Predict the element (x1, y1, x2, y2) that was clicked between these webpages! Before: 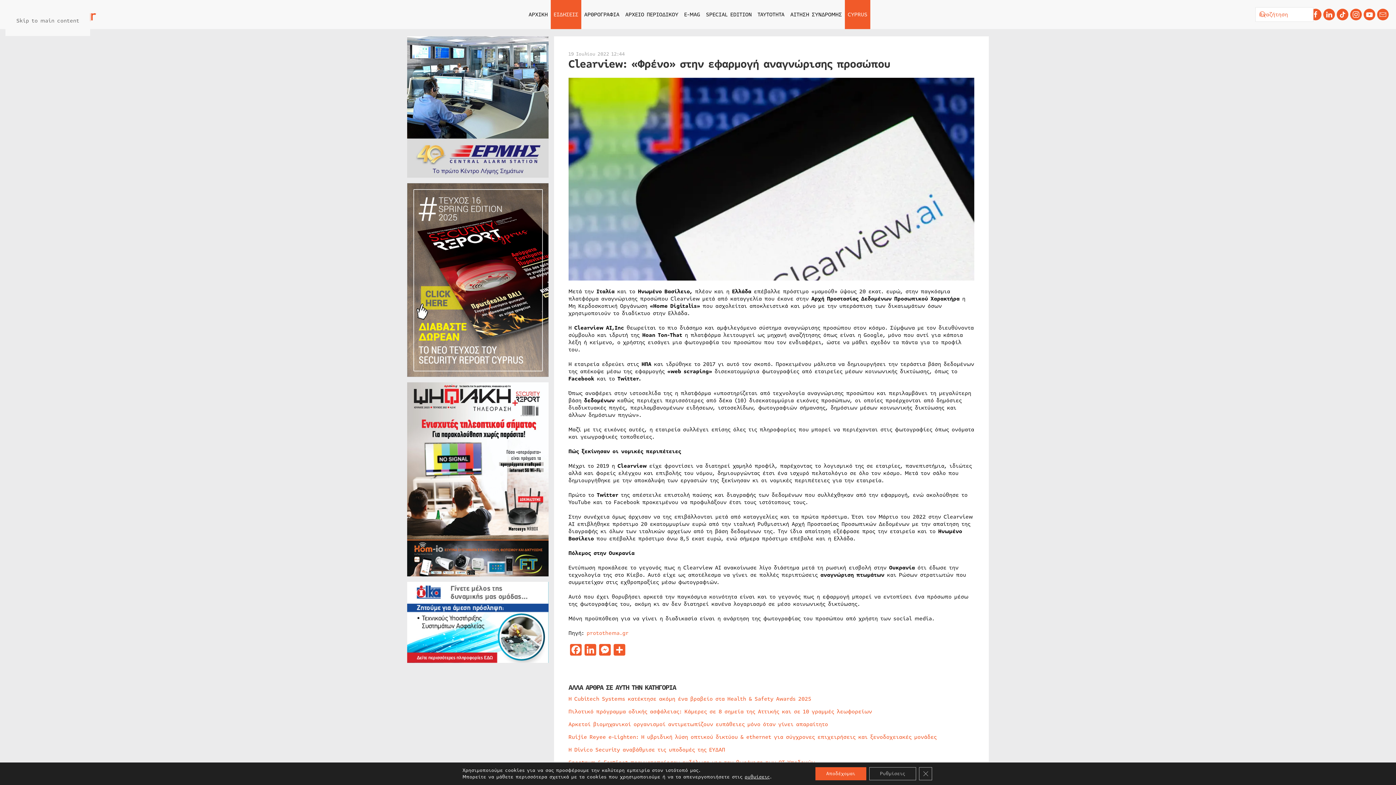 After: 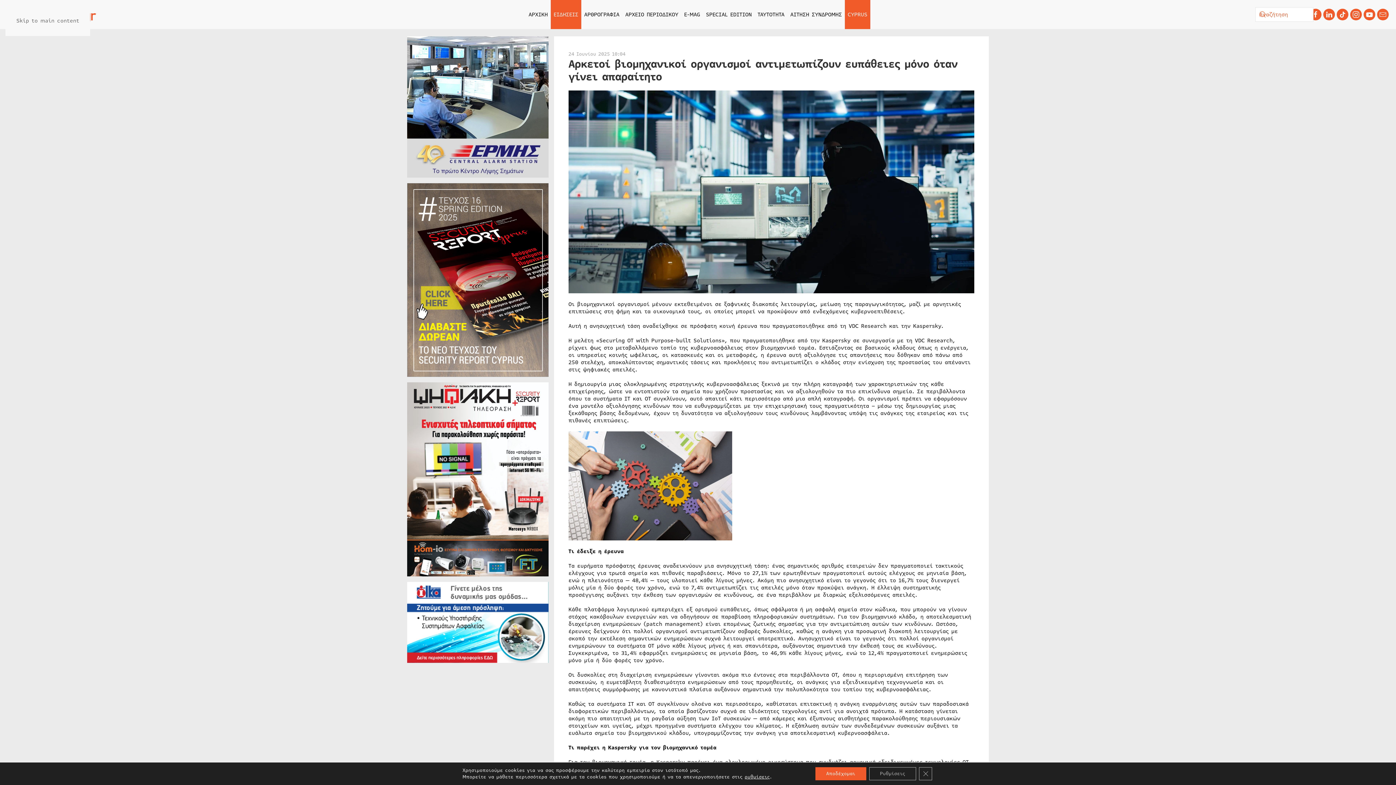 Action: label: Αρκετοί βιομηχανικοί οργανισμοί αντιμετωπίζουν ευπάθειες μόνο όταν γίνει απαραίτητο bbox: (568, 720, 828, 728)